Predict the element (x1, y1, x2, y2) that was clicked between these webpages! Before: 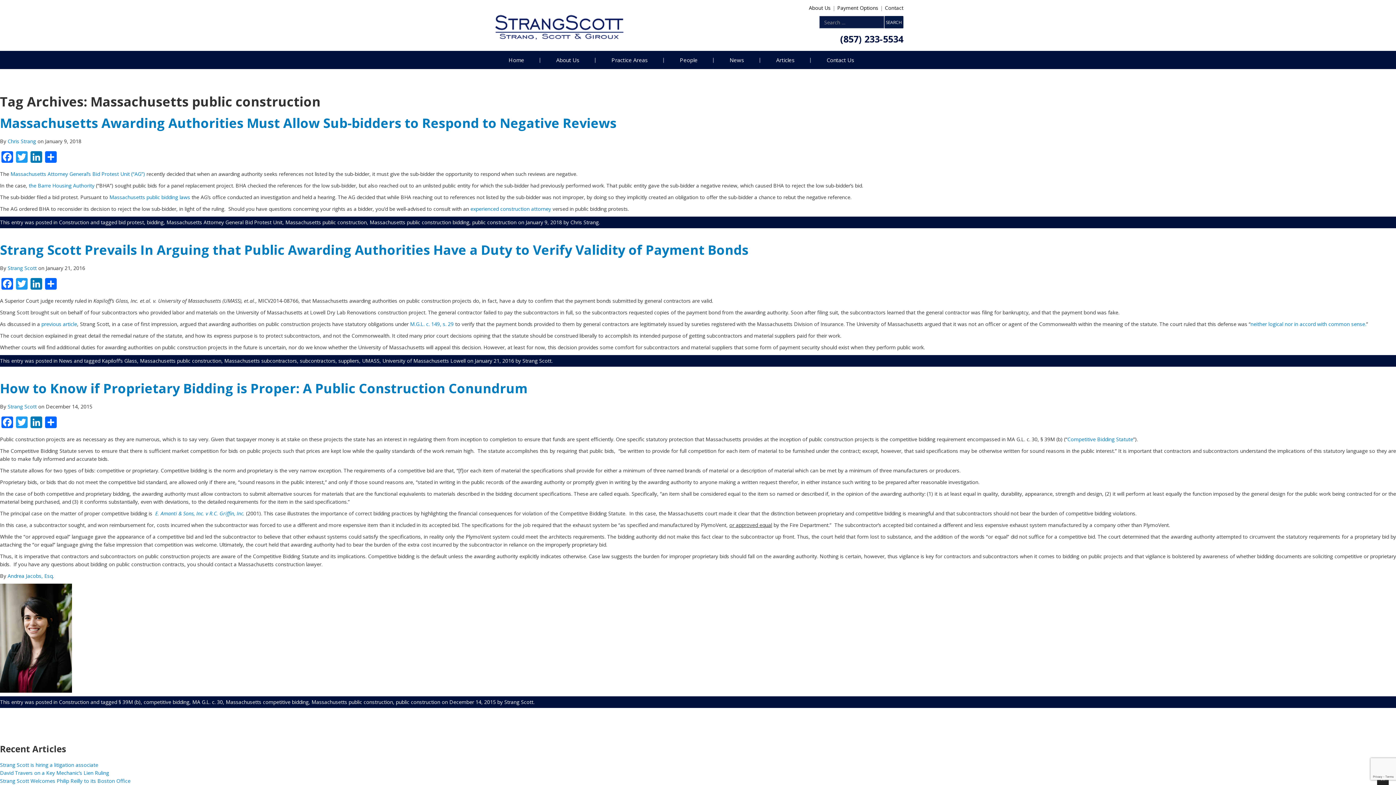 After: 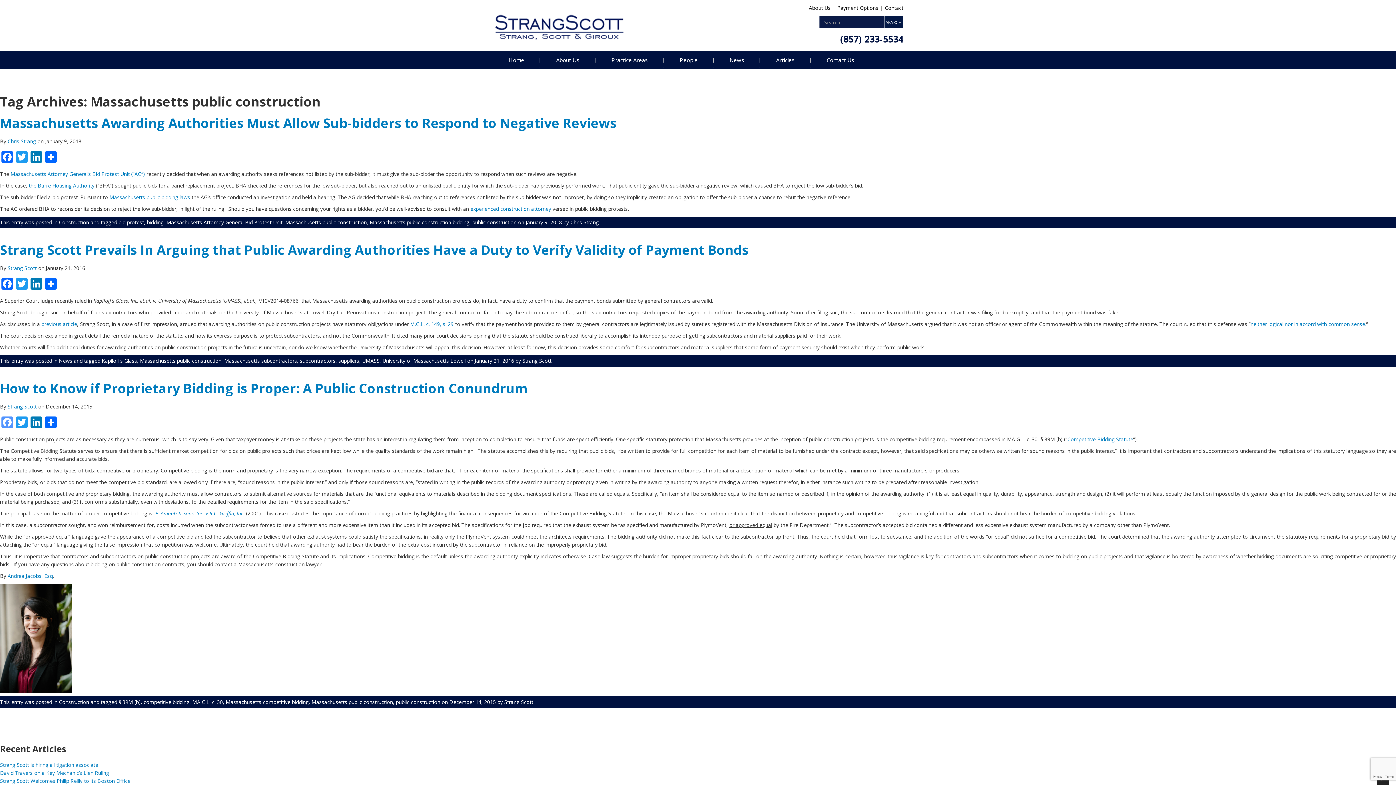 Action: label: Facebook bbox: (0, 416, 14, 429)